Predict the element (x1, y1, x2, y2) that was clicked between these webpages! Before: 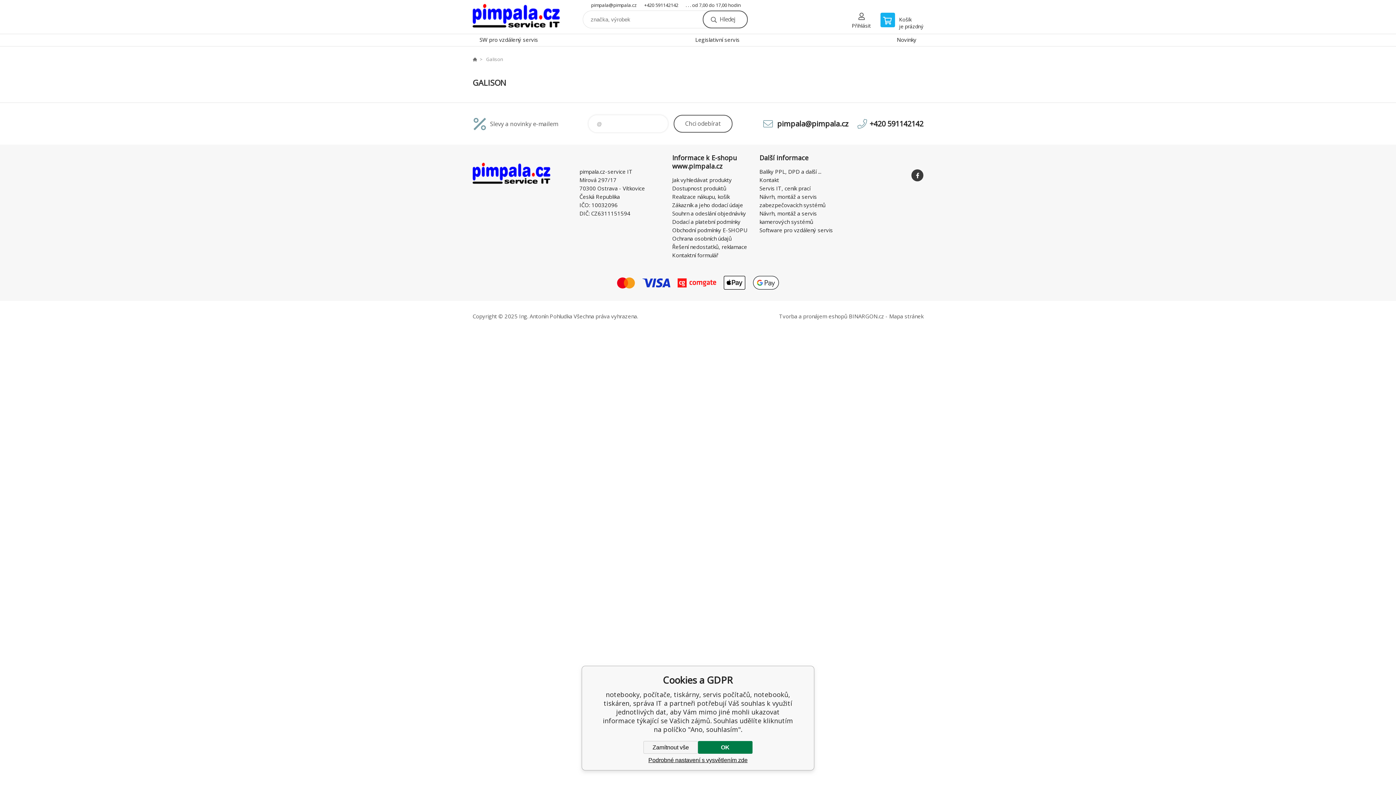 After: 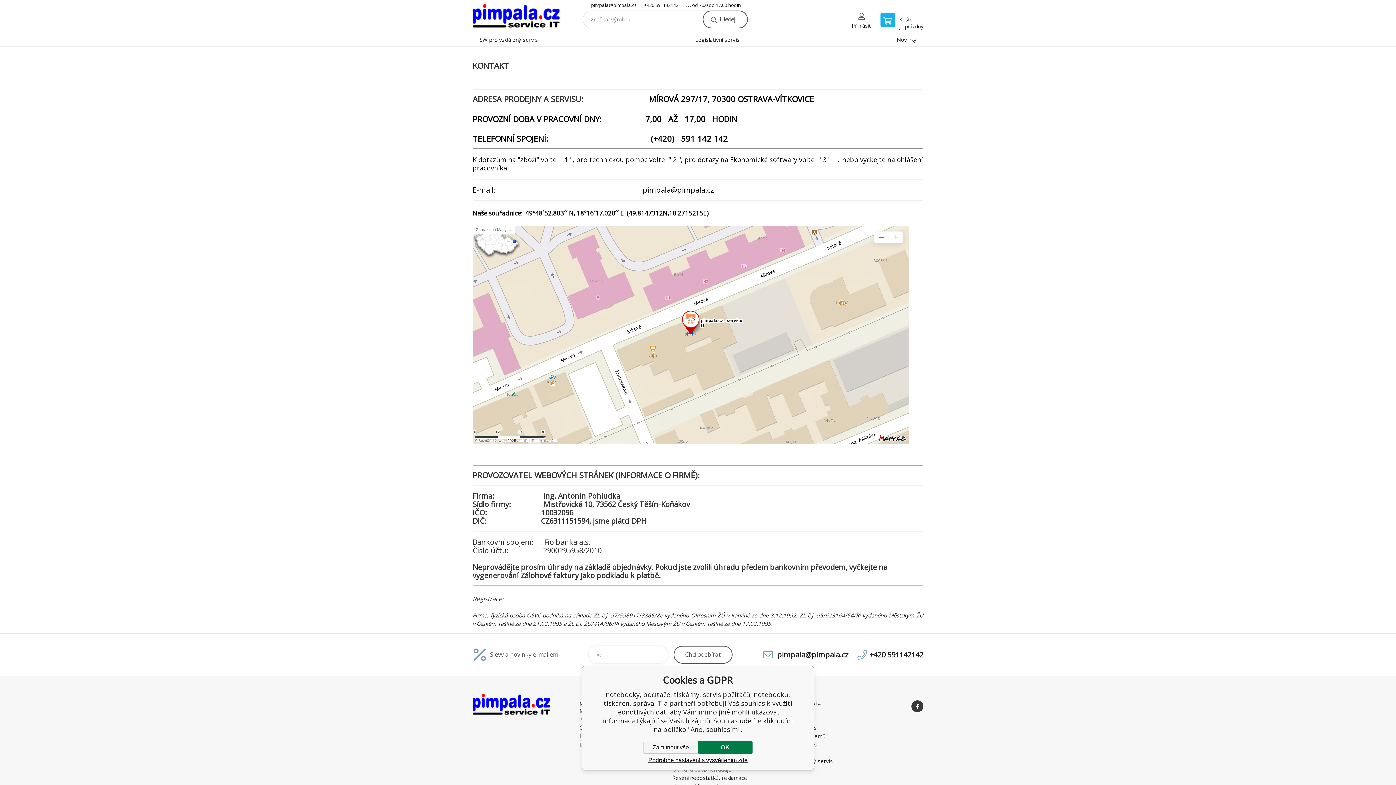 Action: bbox: (759, 176, 779, 183) label: Kontakt